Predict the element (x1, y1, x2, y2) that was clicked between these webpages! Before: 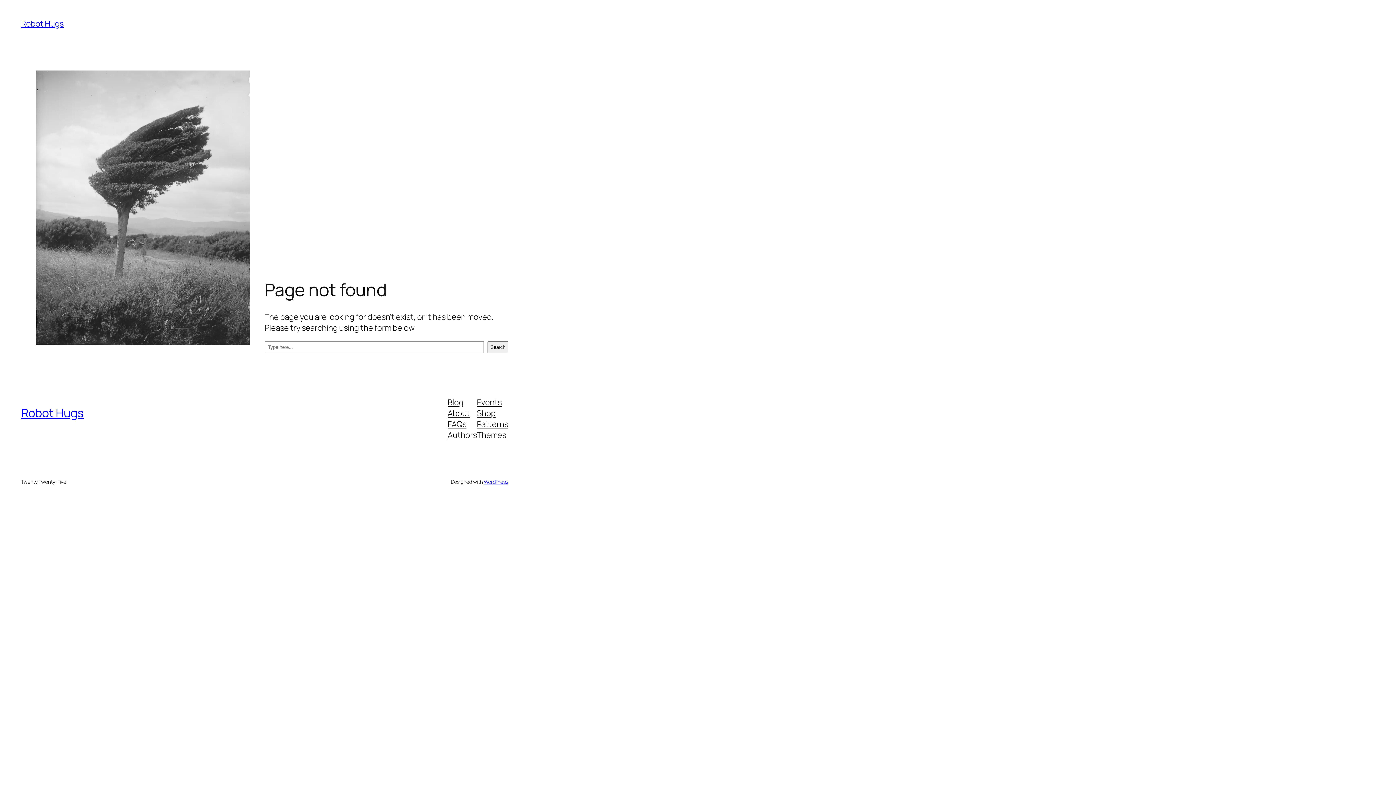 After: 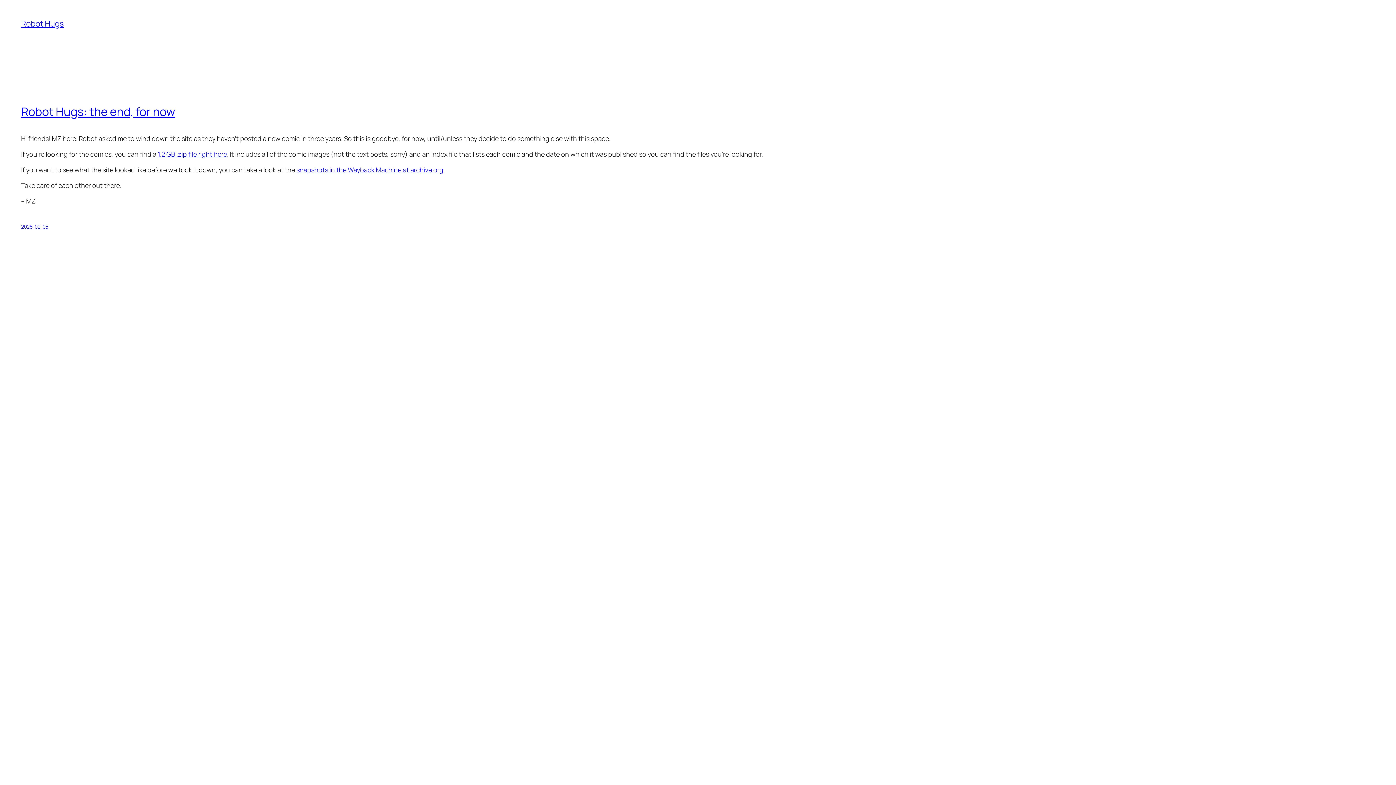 Action: bbox: (21, 18, 63, 29) label: Robot Hugs